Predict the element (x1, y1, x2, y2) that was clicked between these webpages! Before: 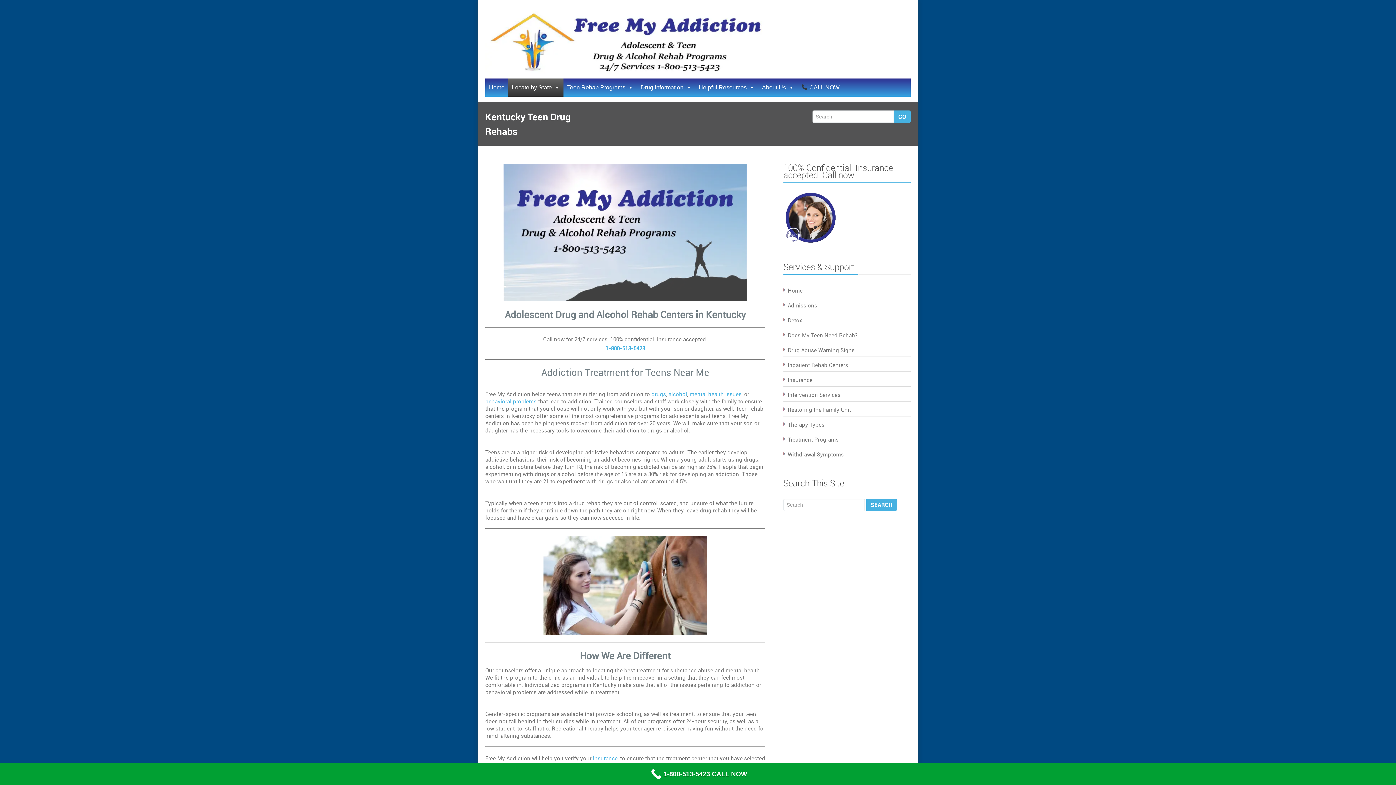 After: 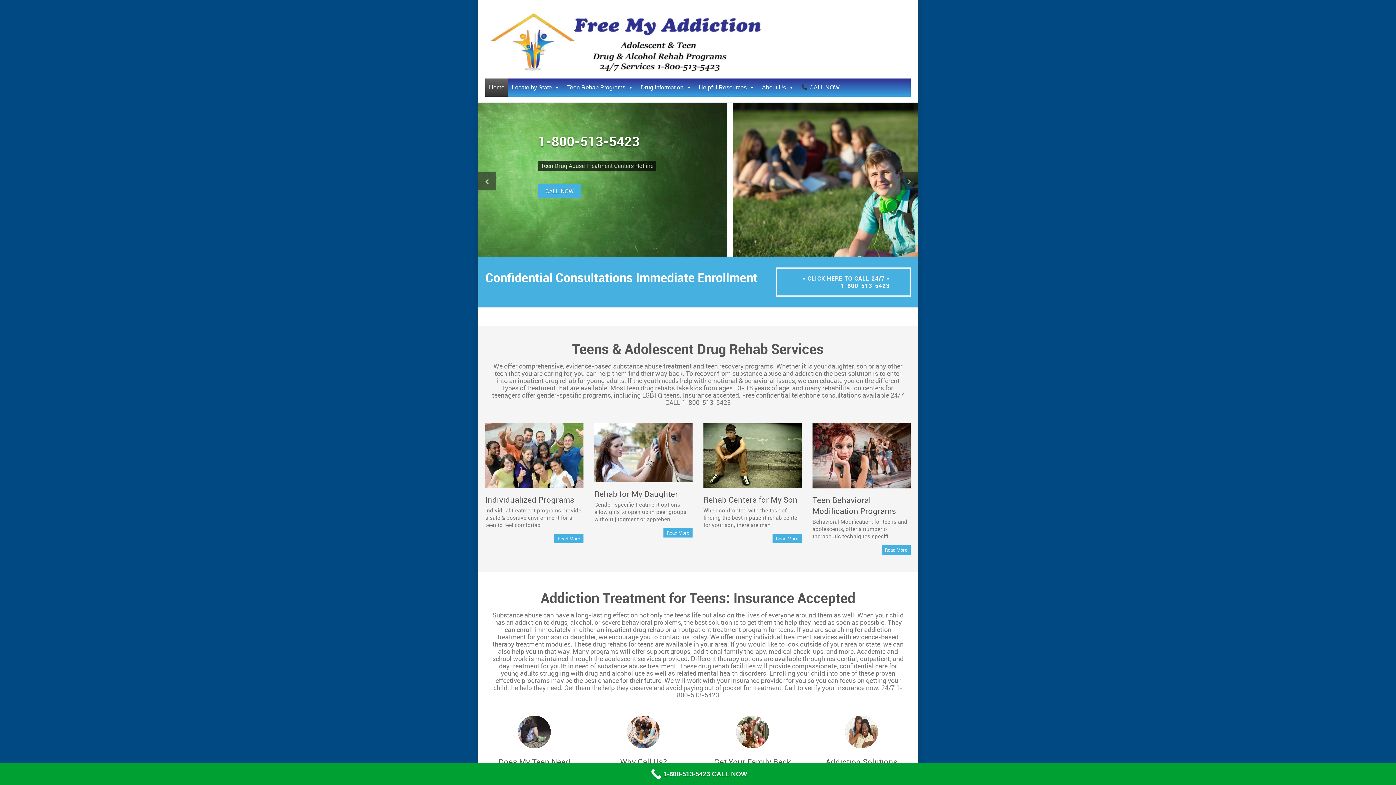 Action: bbox: (485, 78, 508, 96) label: Home